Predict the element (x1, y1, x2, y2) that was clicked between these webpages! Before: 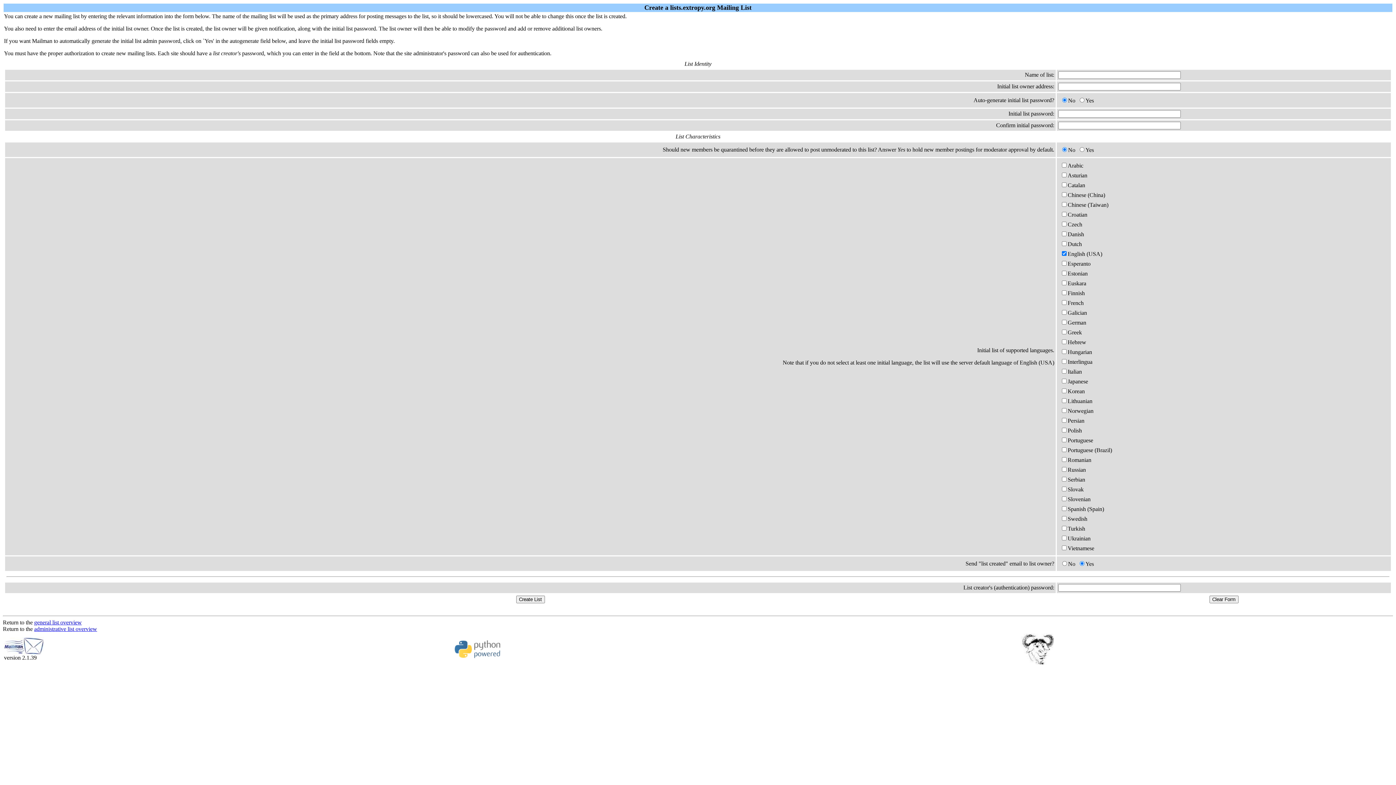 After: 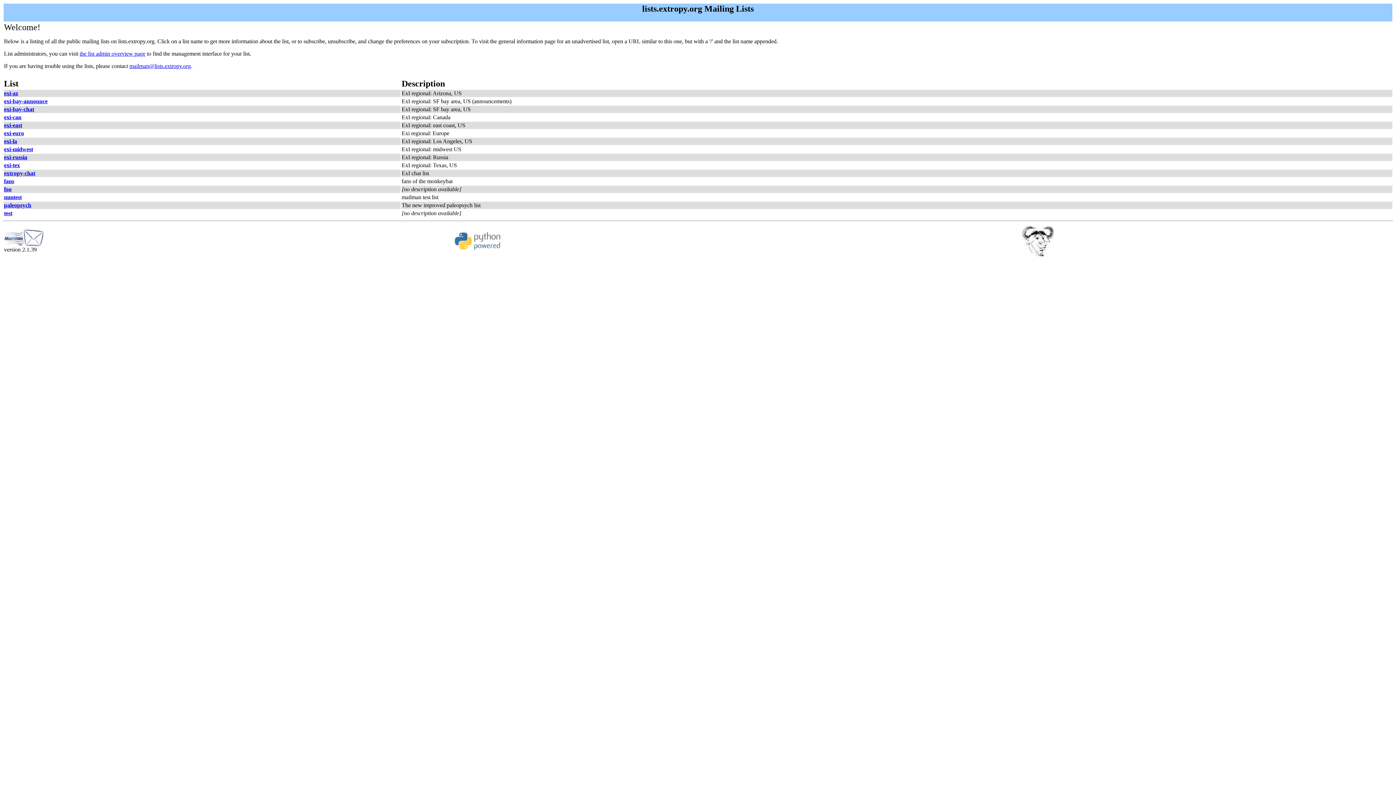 Action: label: general list overview bbox: (34, 619, 81, 625)